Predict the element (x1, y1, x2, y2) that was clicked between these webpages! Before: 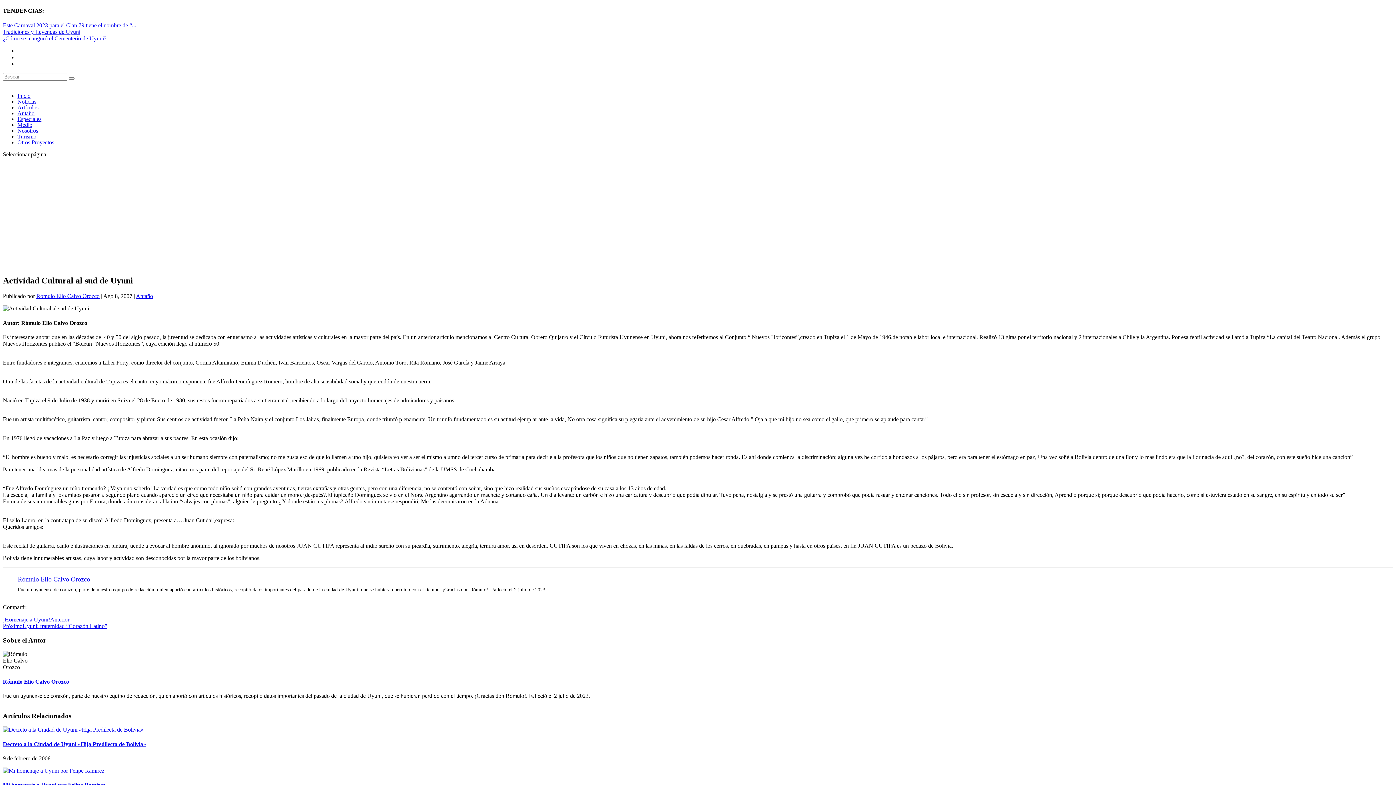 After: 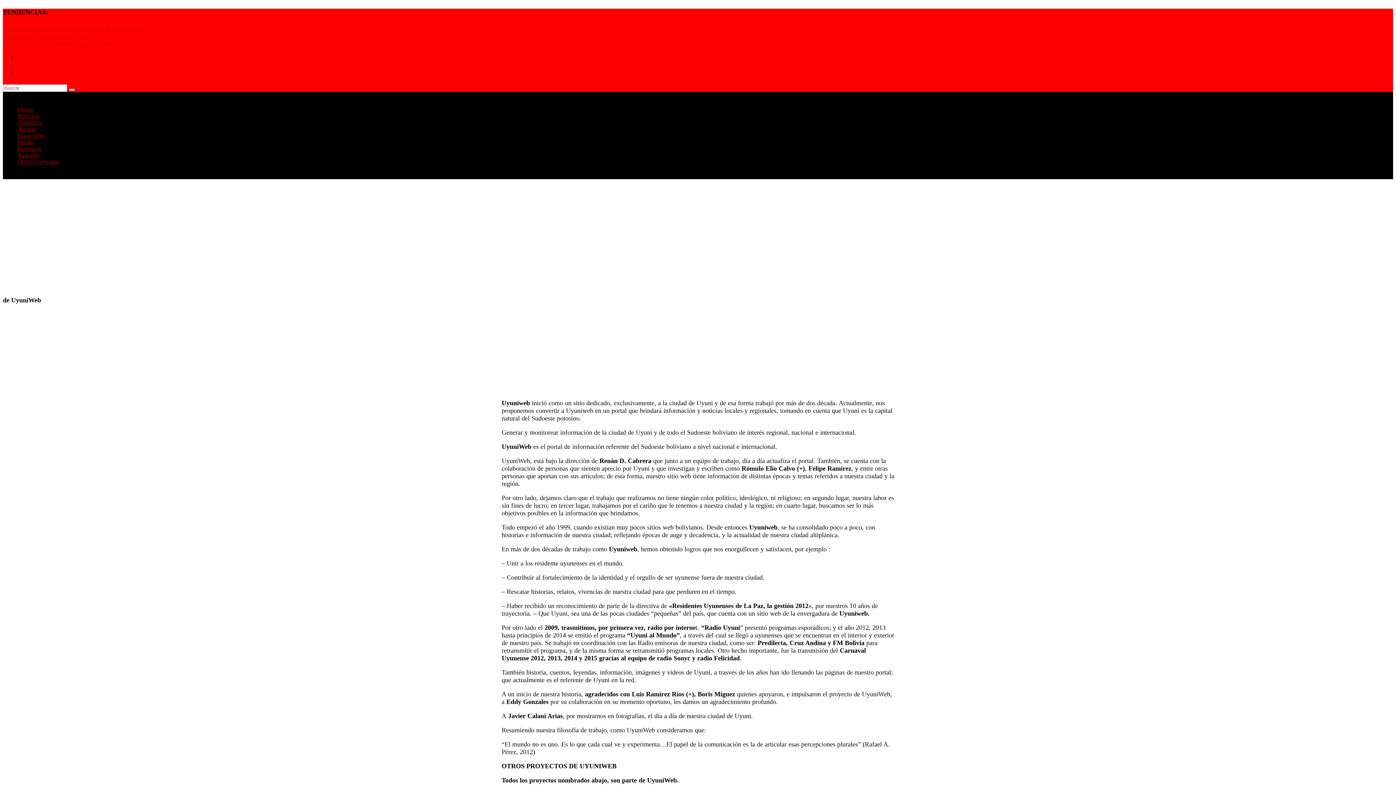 Action: bbox: (17, 127, 38, 133) label: Nosotros